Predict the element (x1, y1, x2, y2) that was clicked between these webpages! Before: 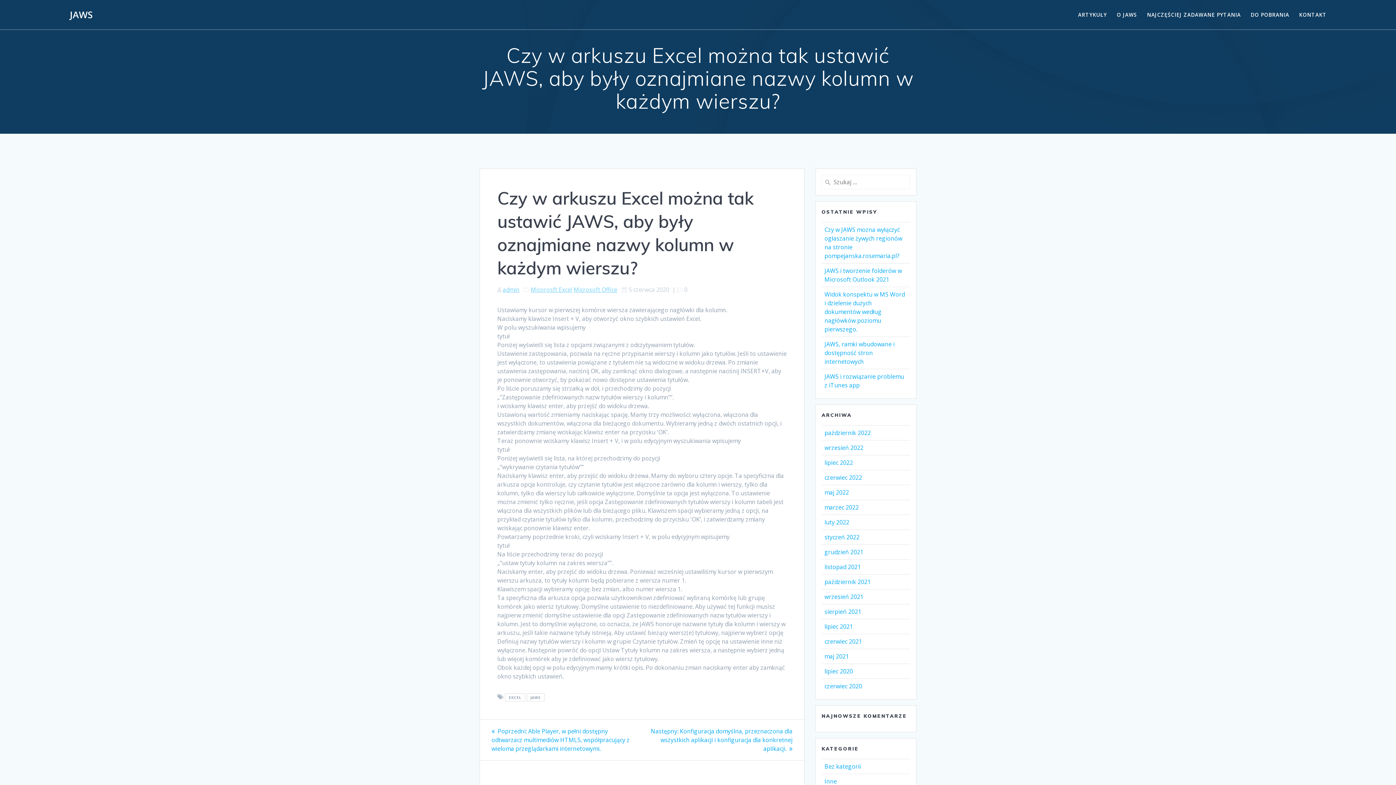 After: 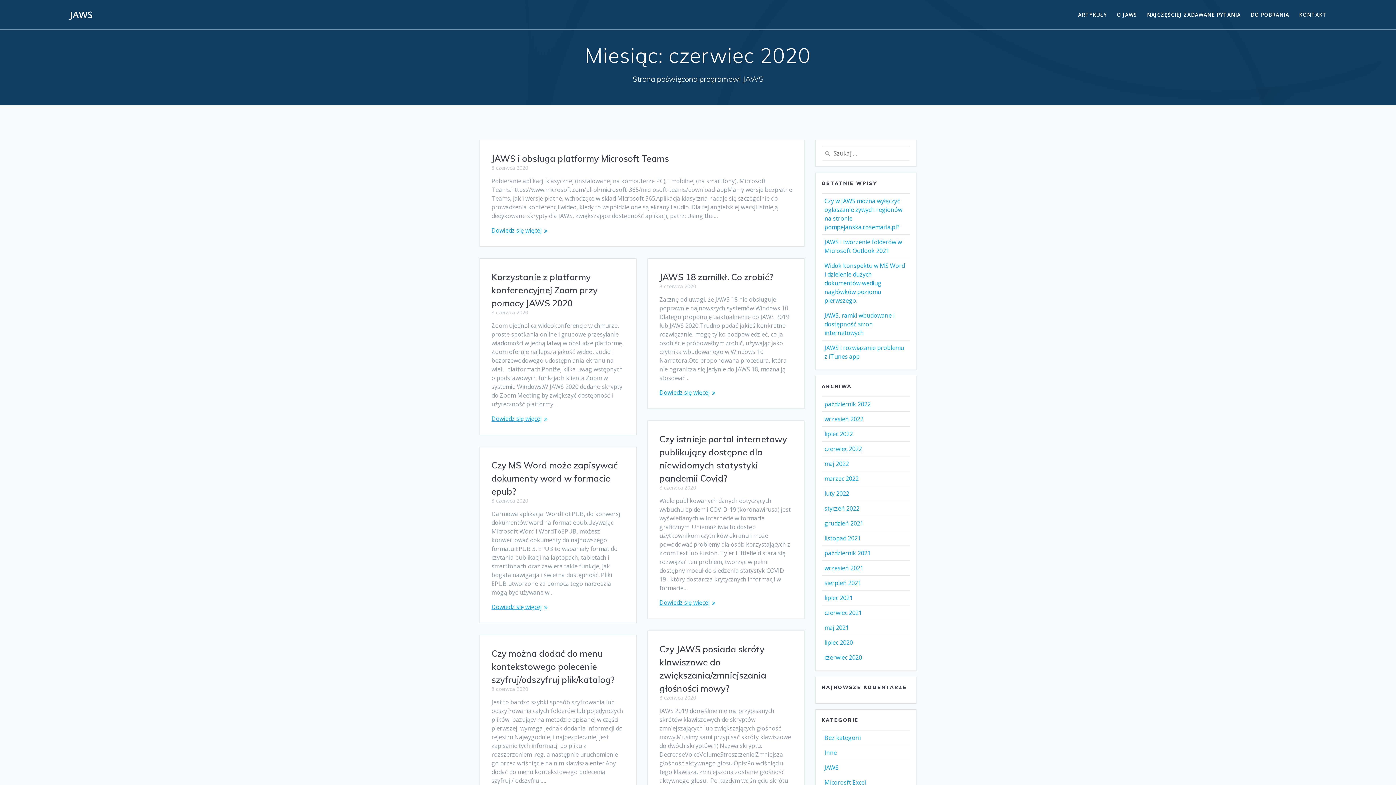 Action: label: czerwiec 2020 bbox: (824, 682, 862, 690)